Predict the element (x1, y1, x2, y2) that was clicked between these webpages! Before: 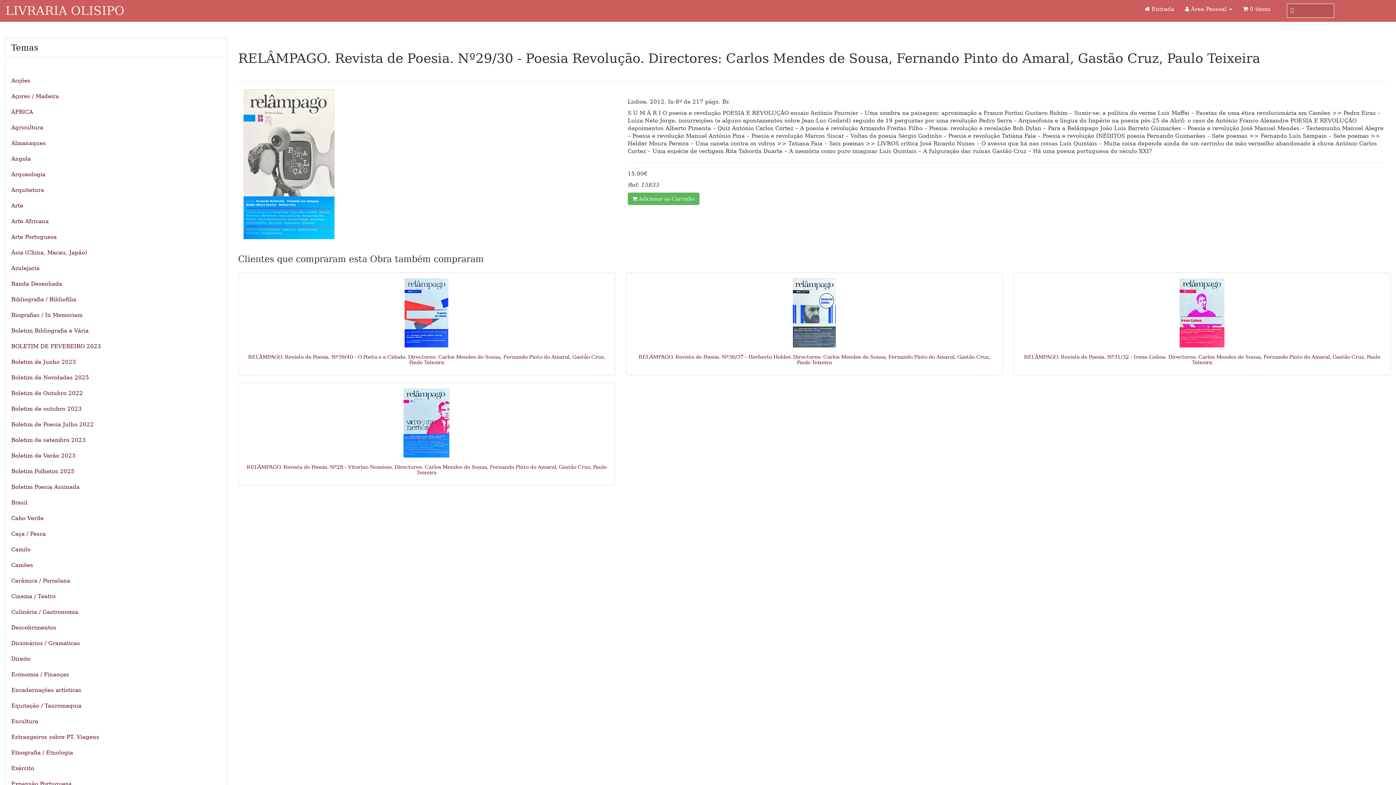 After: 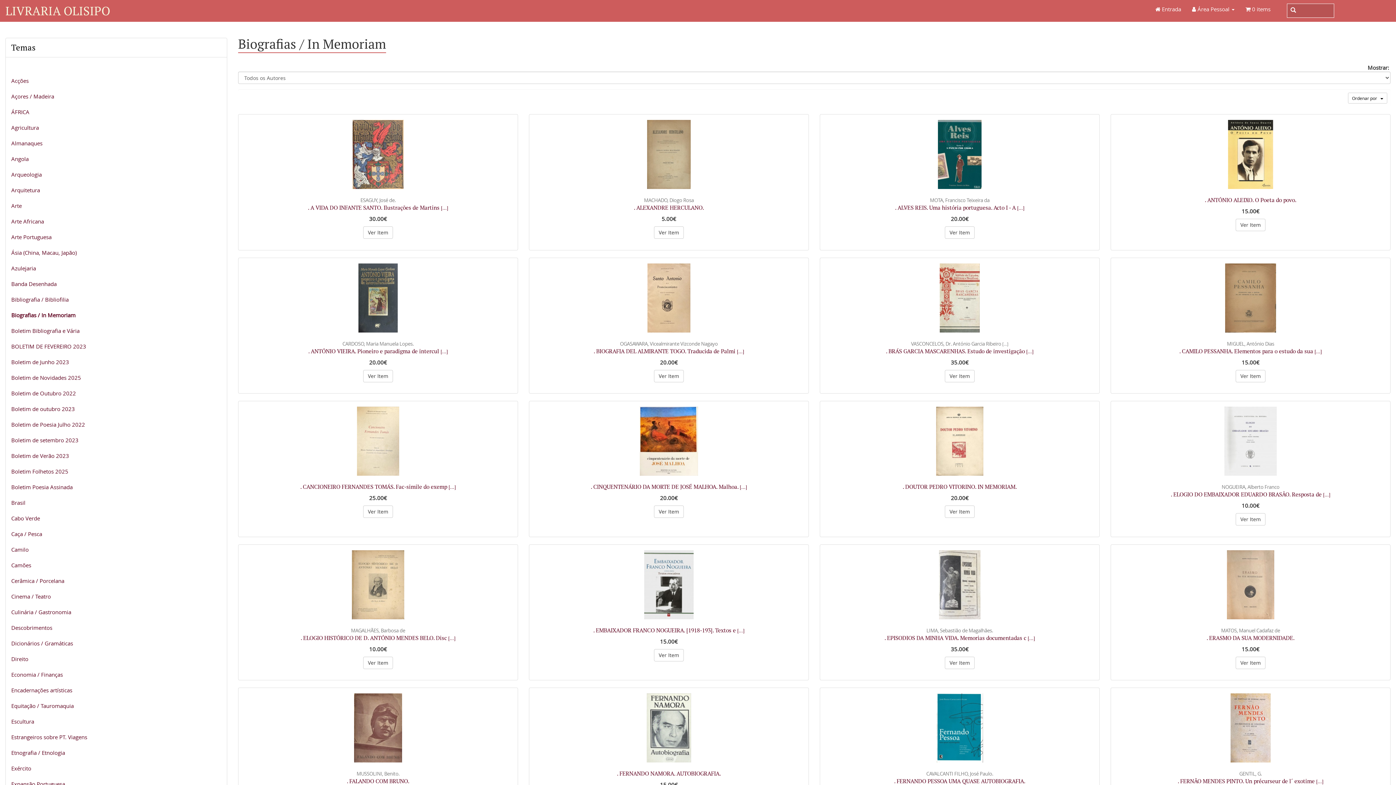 Action: label: Biografias / In Memoriam bbox: (5, 307, 226, 322)